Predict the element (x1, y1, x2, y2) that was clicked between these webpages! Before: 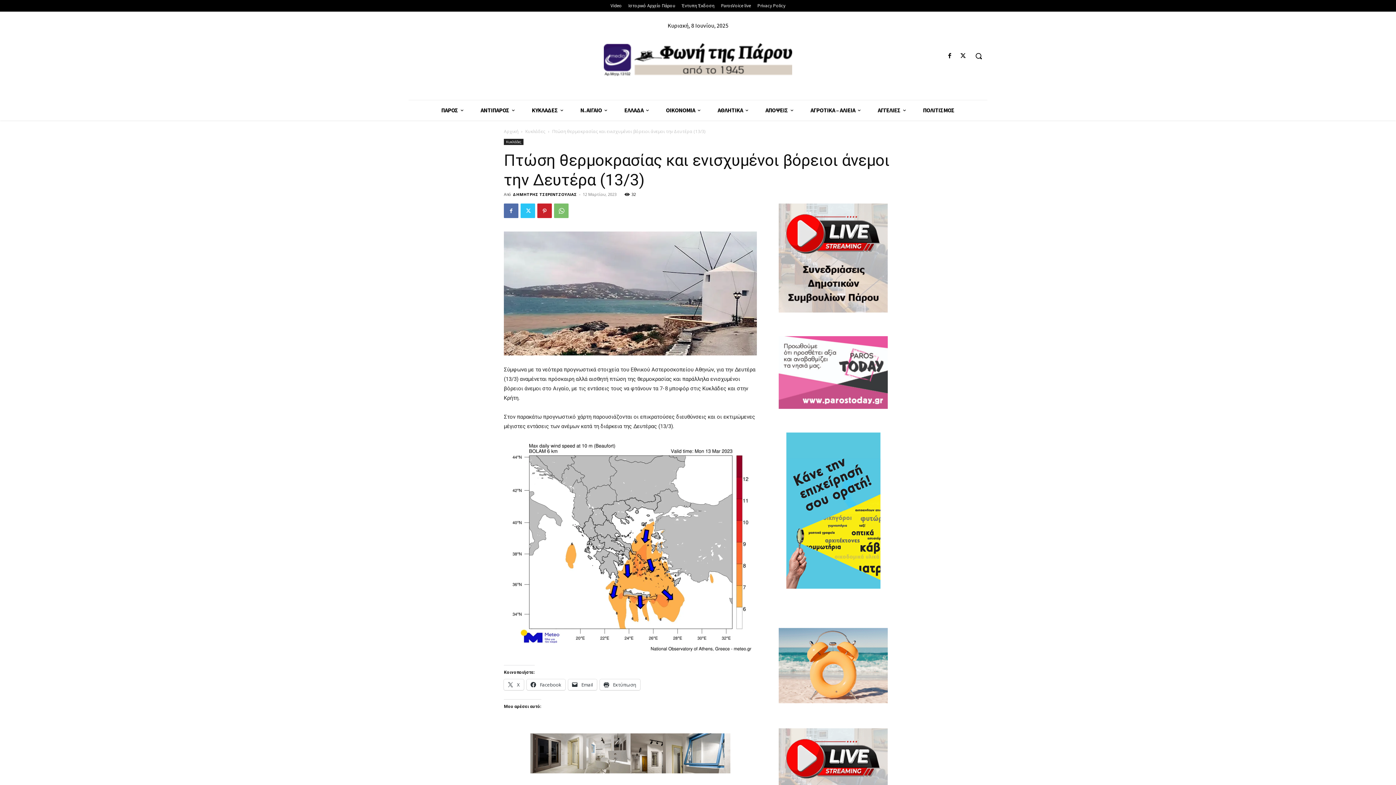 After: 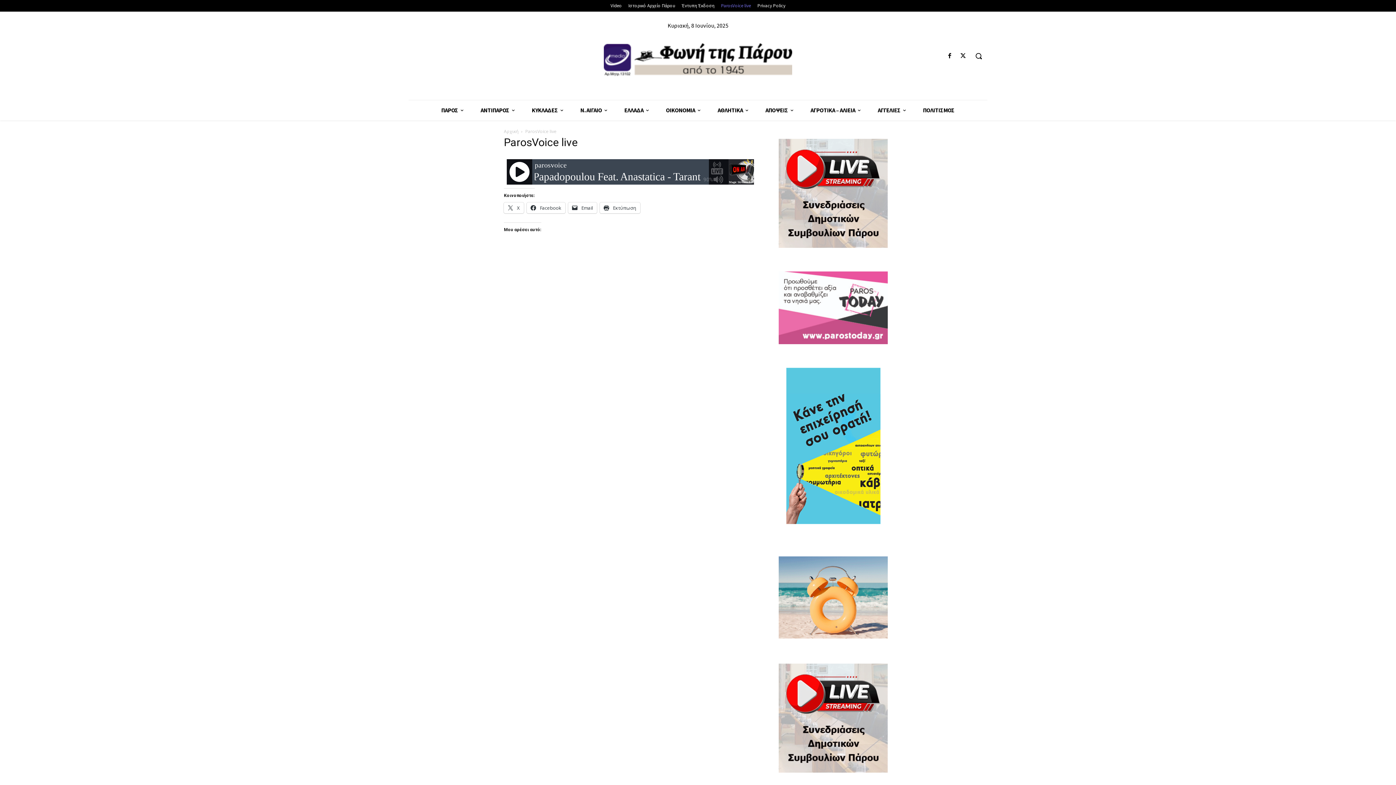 Action: bbox: (718, 1, 754, 9) label: ParosVoice live